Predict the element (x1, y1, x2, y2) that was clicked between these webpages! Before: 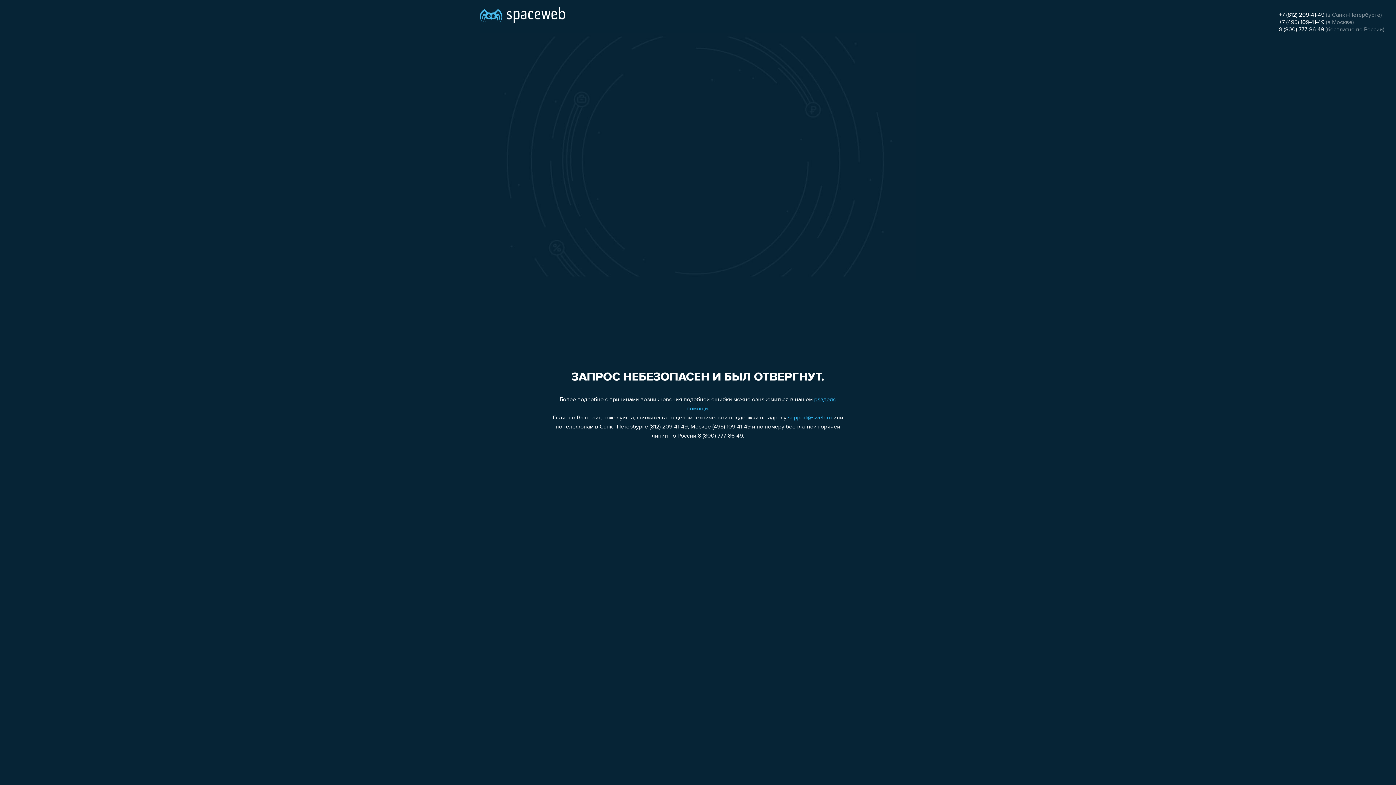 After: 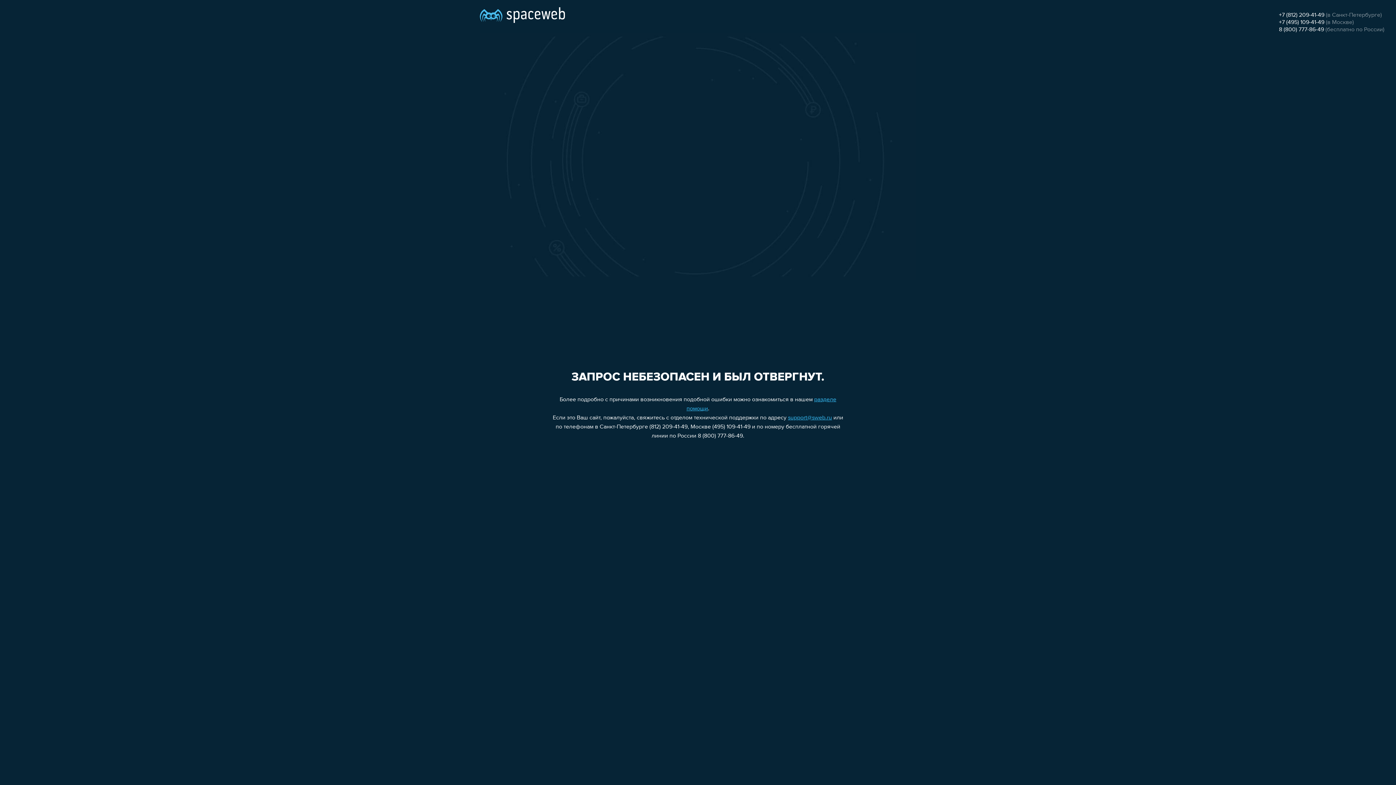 Action: label: +7 (812) 209-41-49 bbox: (1279, 12, 1324, 18)